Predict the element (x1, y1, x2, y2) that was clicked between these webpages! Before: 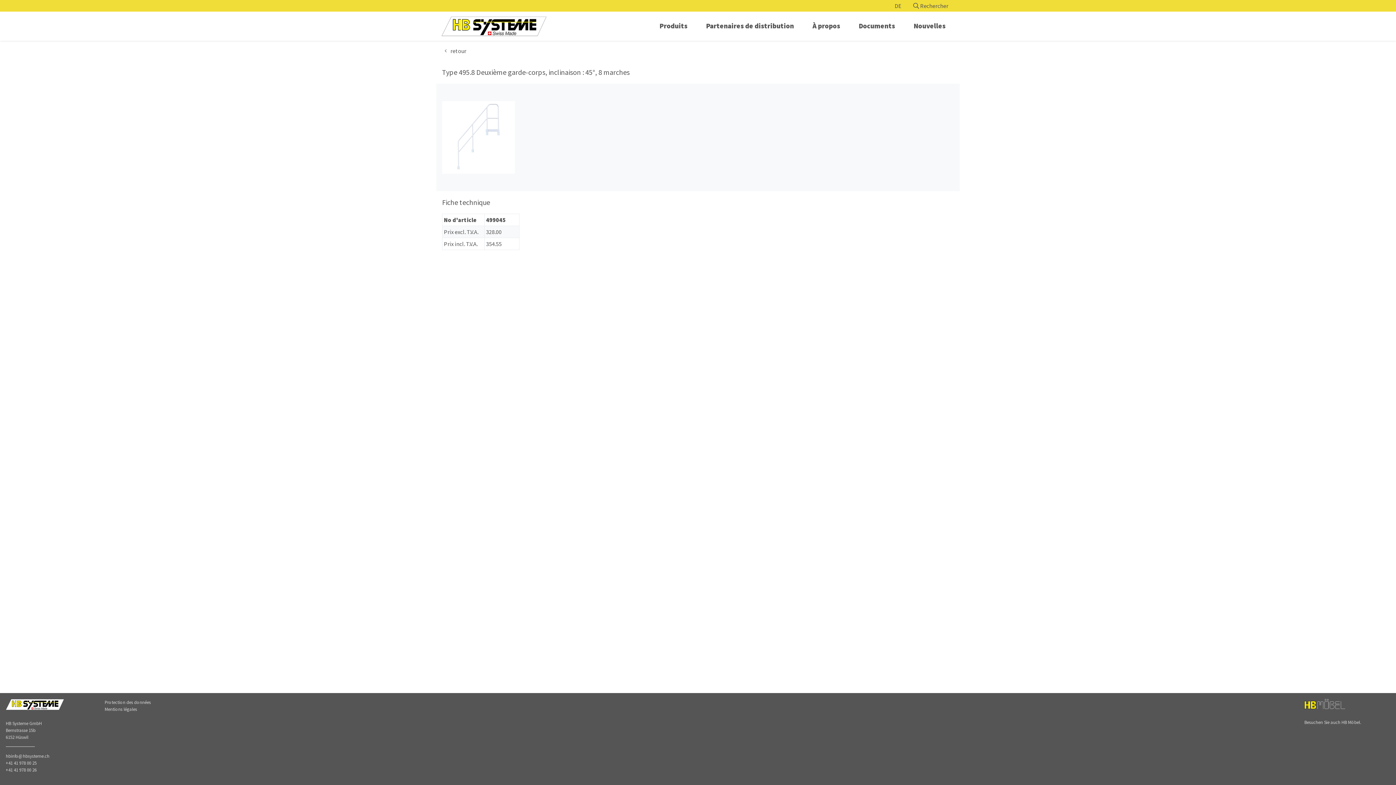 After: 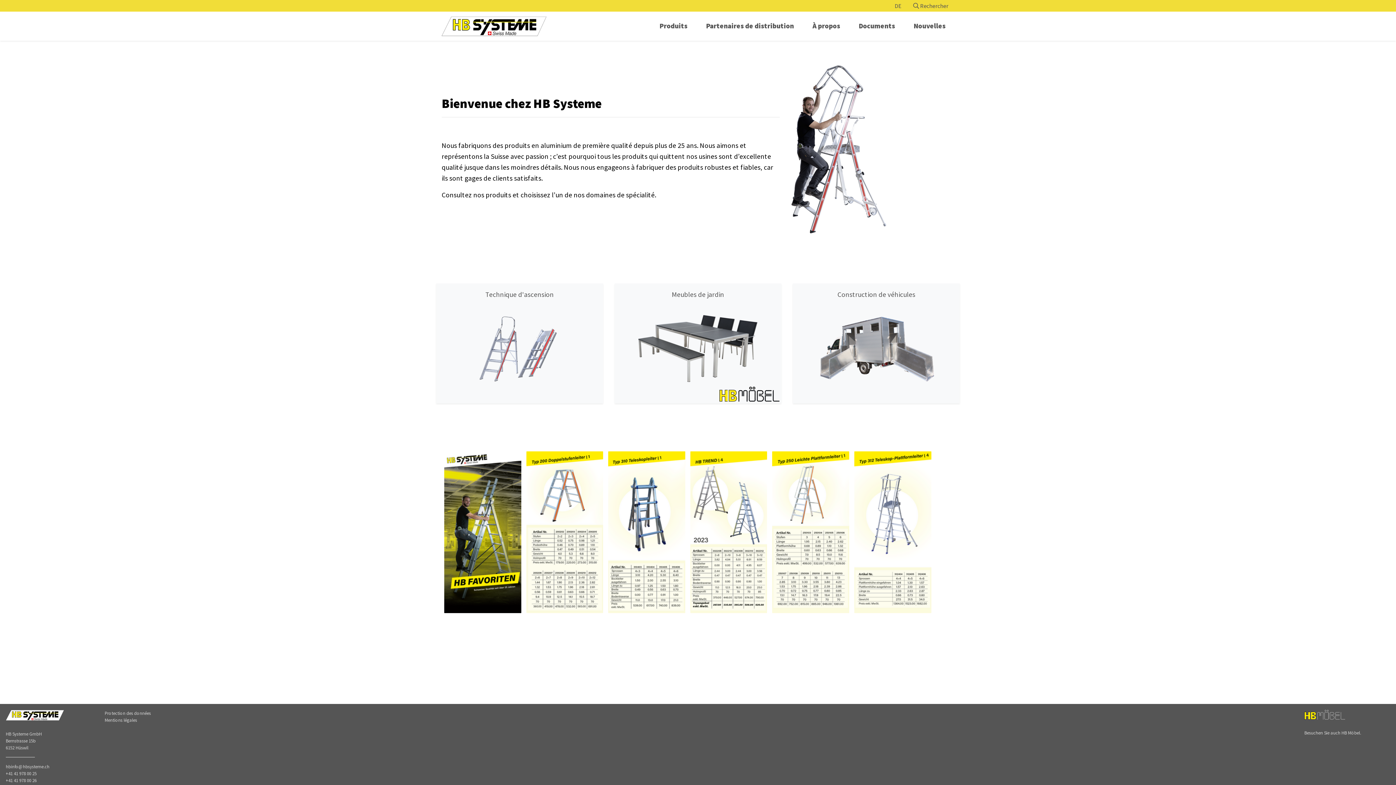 Action: bbox: (441, 21, 546, 29)